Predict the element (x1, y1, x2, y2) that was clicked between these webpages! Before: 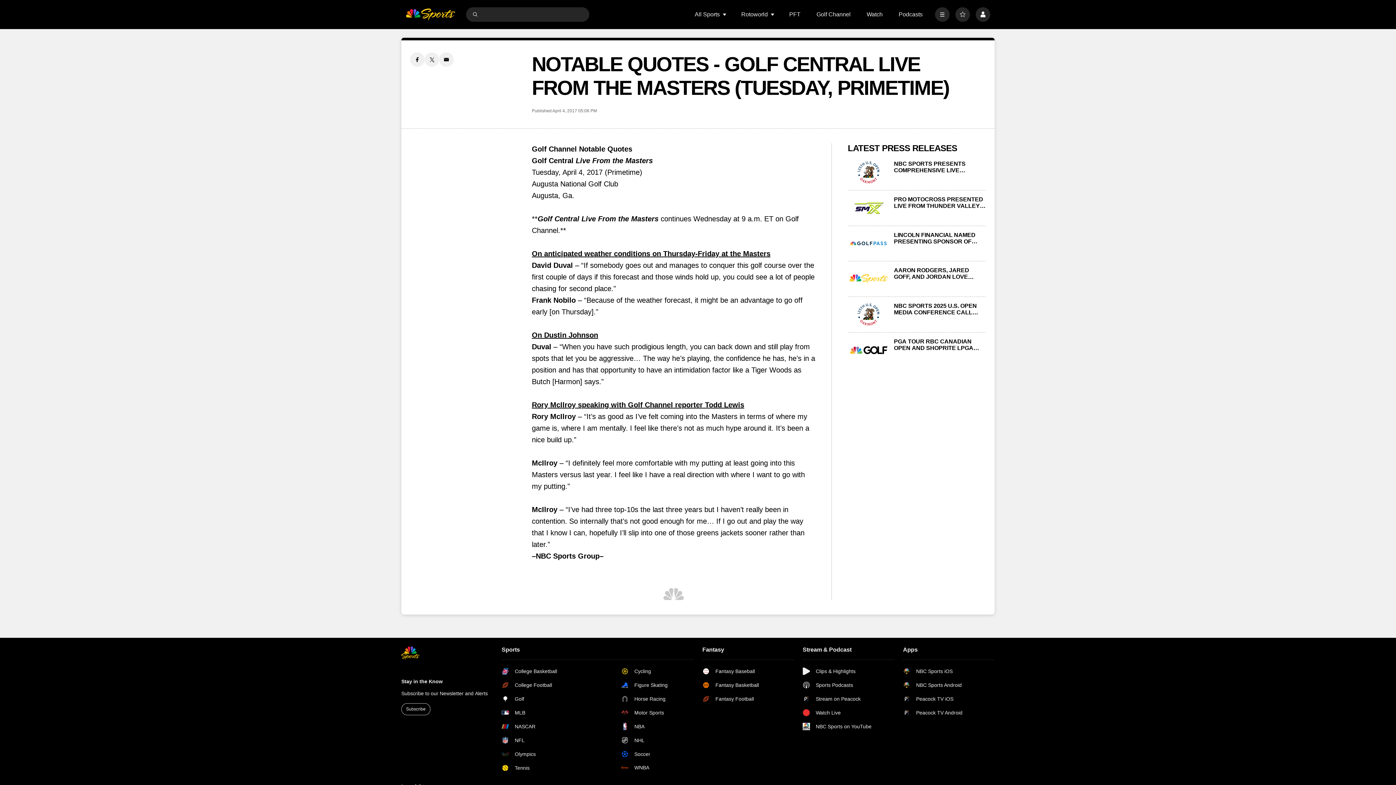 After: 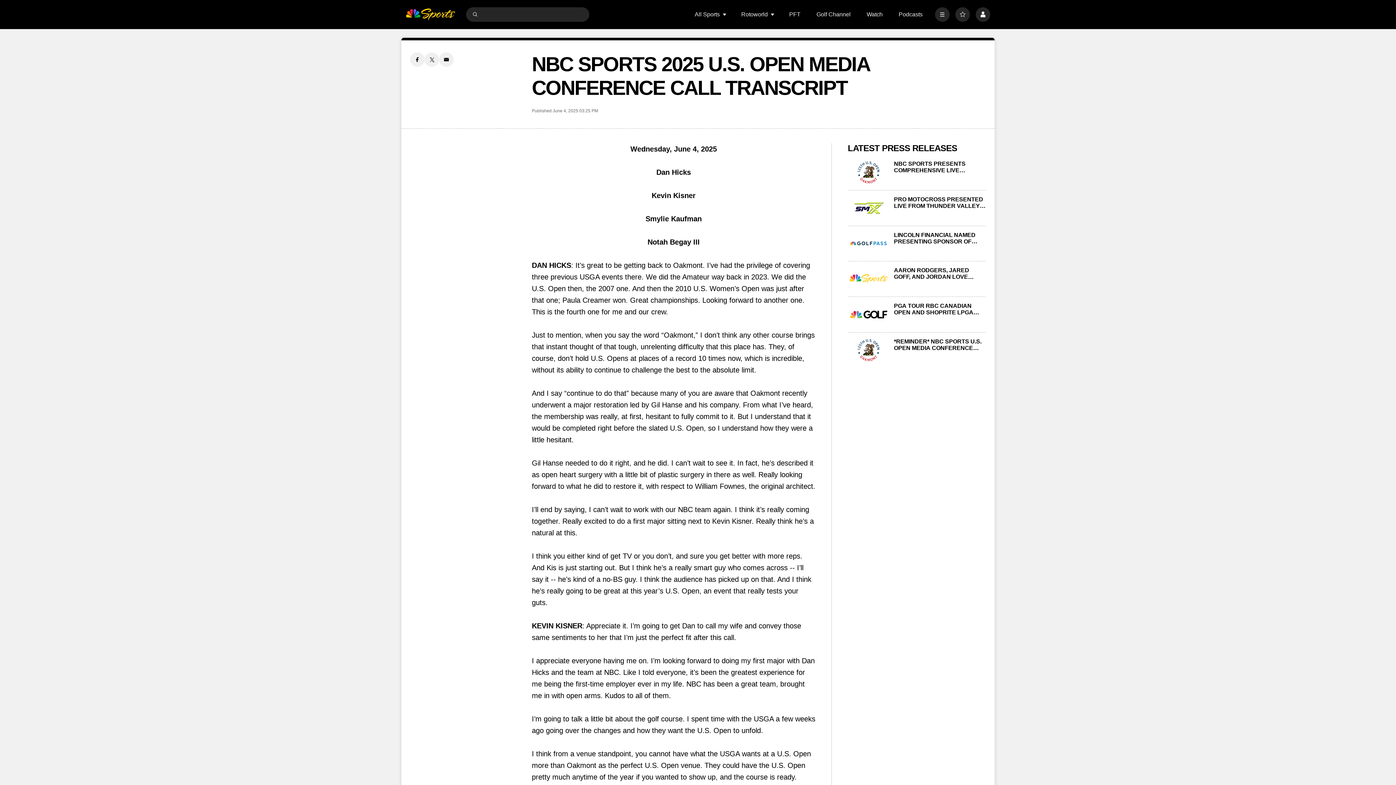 Action: bbox: (894, 302, 986, 316) label: NBC SPORTS 2025 U.S. OPEN MEDIA CONFERENCE CALL TRANSCRIPT